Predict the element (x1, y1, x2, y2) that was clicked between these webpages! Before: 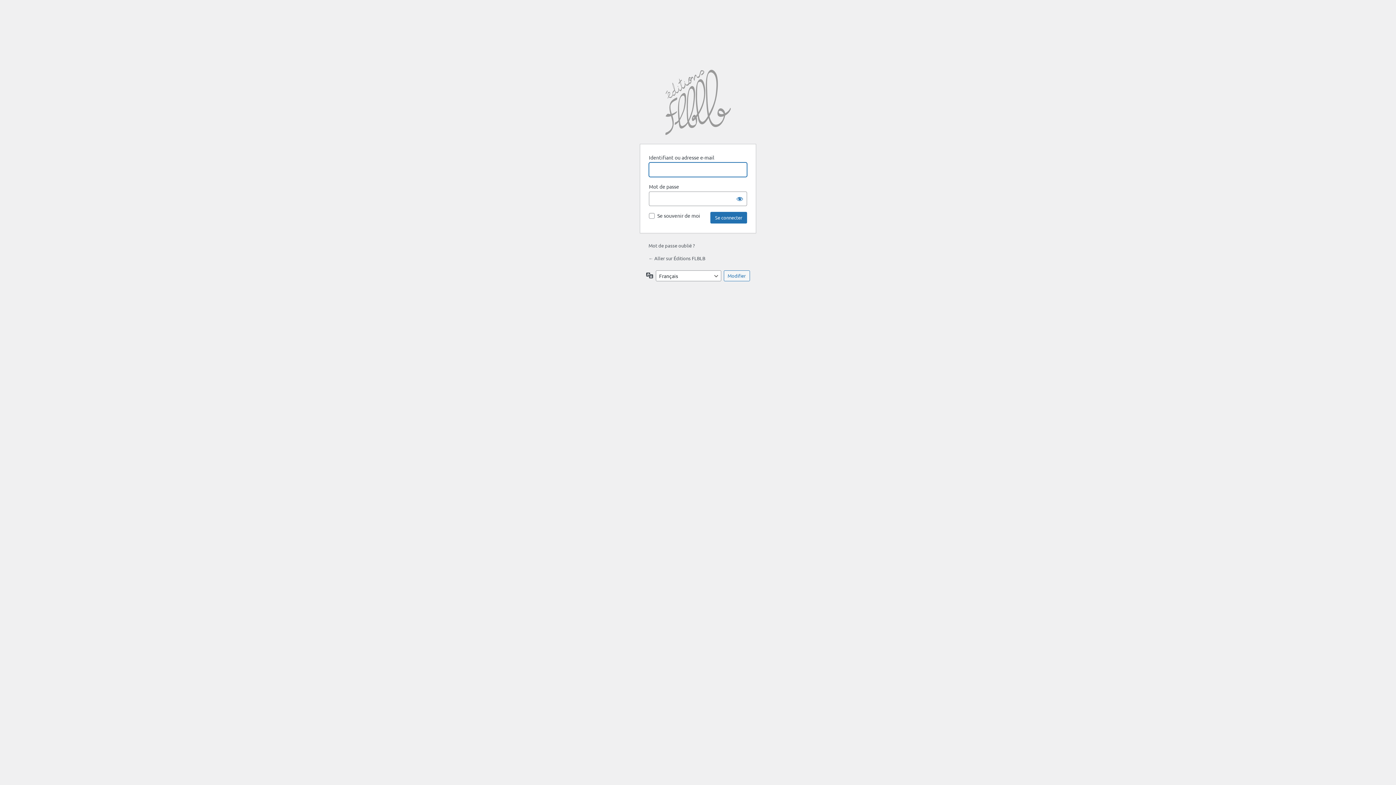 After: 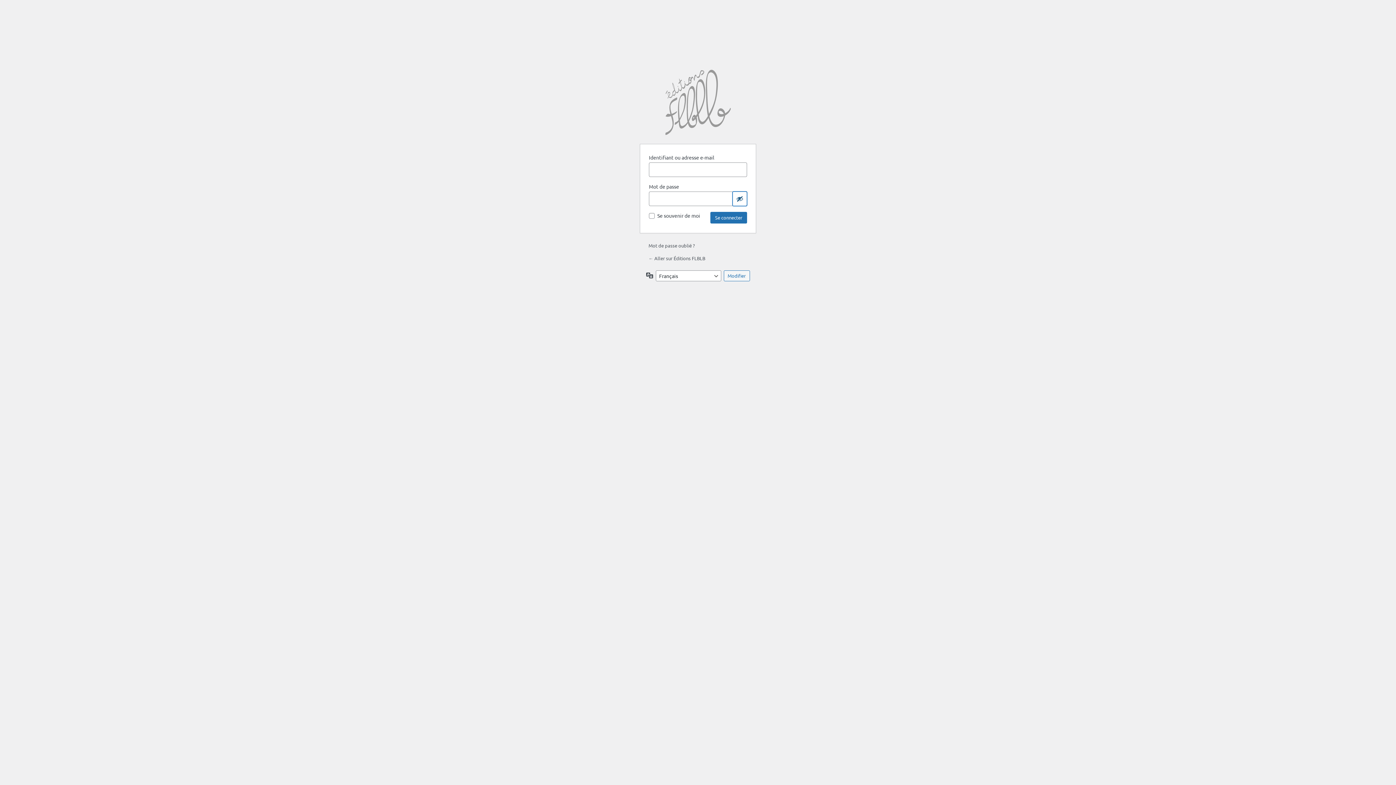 Action: label: Afficher le mot de passe bbox: (732, 191, 747, 206)